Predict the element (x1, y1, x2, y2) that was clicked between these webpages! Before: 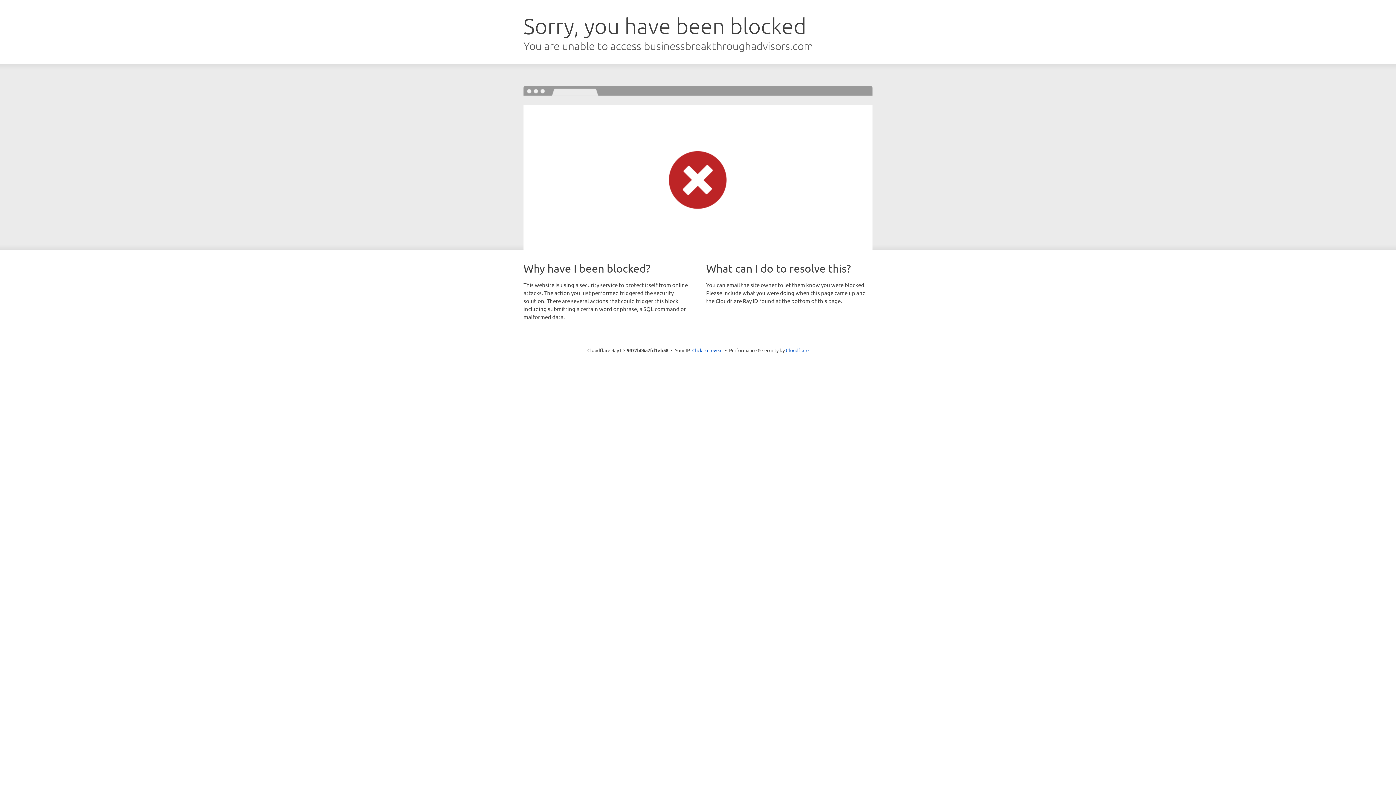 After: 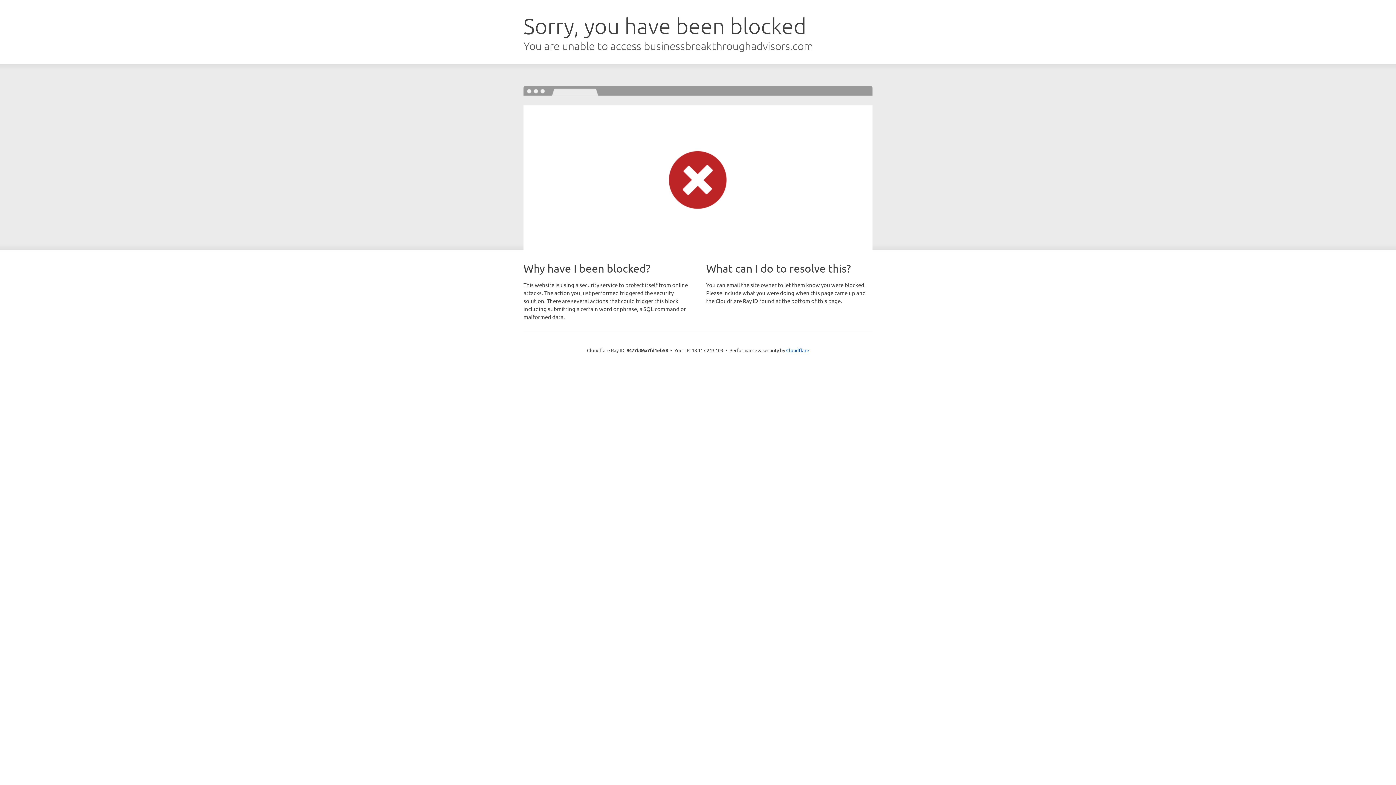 Action: label: Click to reveal bbox: (692, 346, 722, 353)